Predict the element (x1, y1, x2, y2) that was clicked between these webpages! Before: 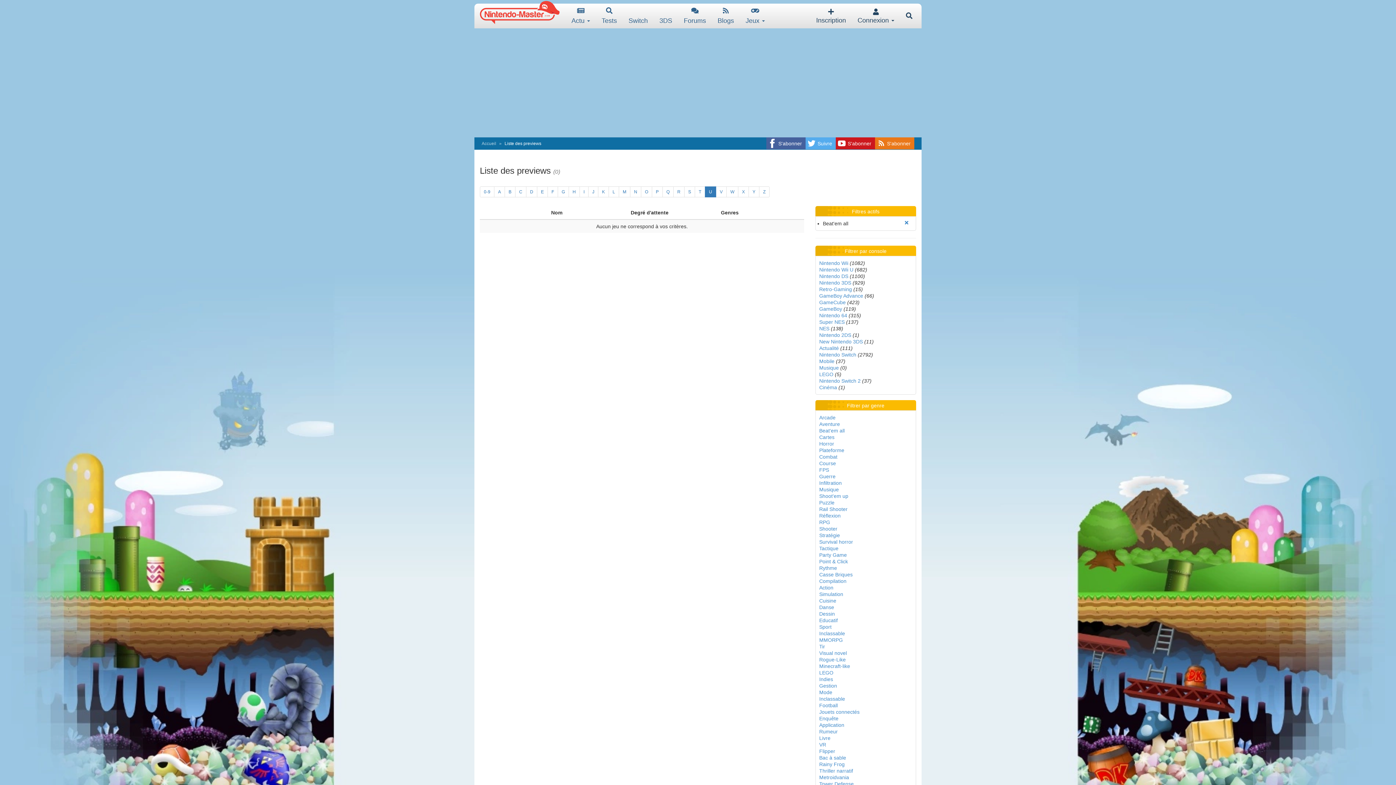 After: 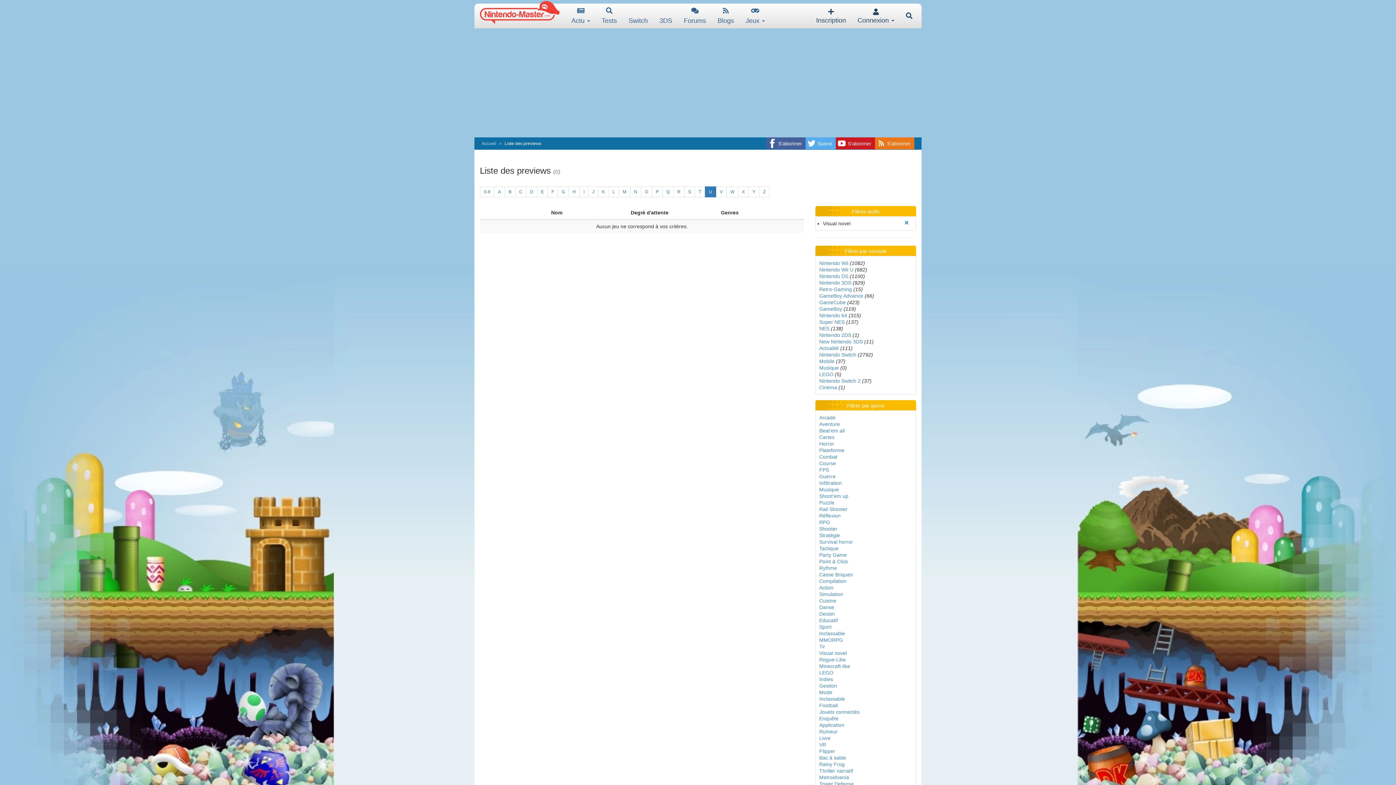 Action: bbox: (819, 650, 847, 656) label: Visual novel